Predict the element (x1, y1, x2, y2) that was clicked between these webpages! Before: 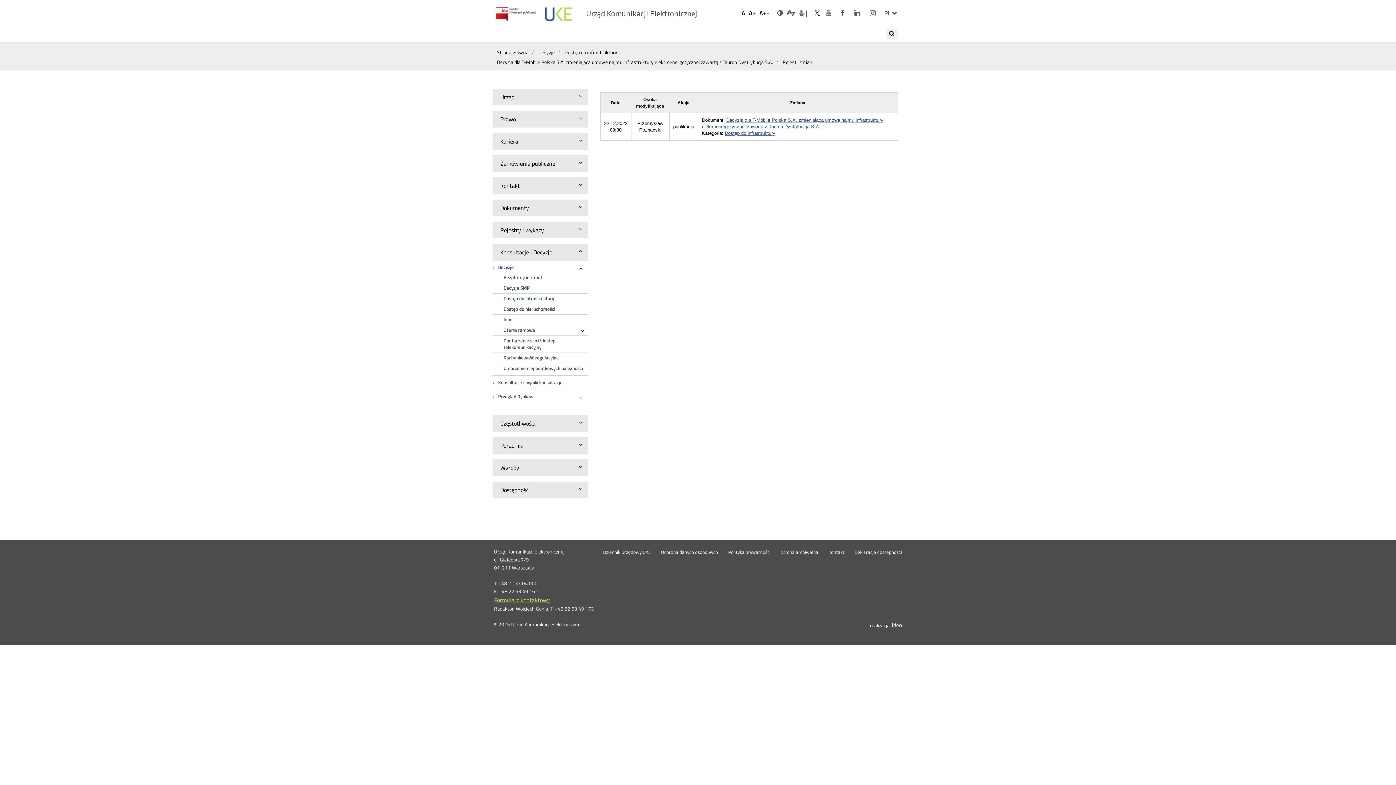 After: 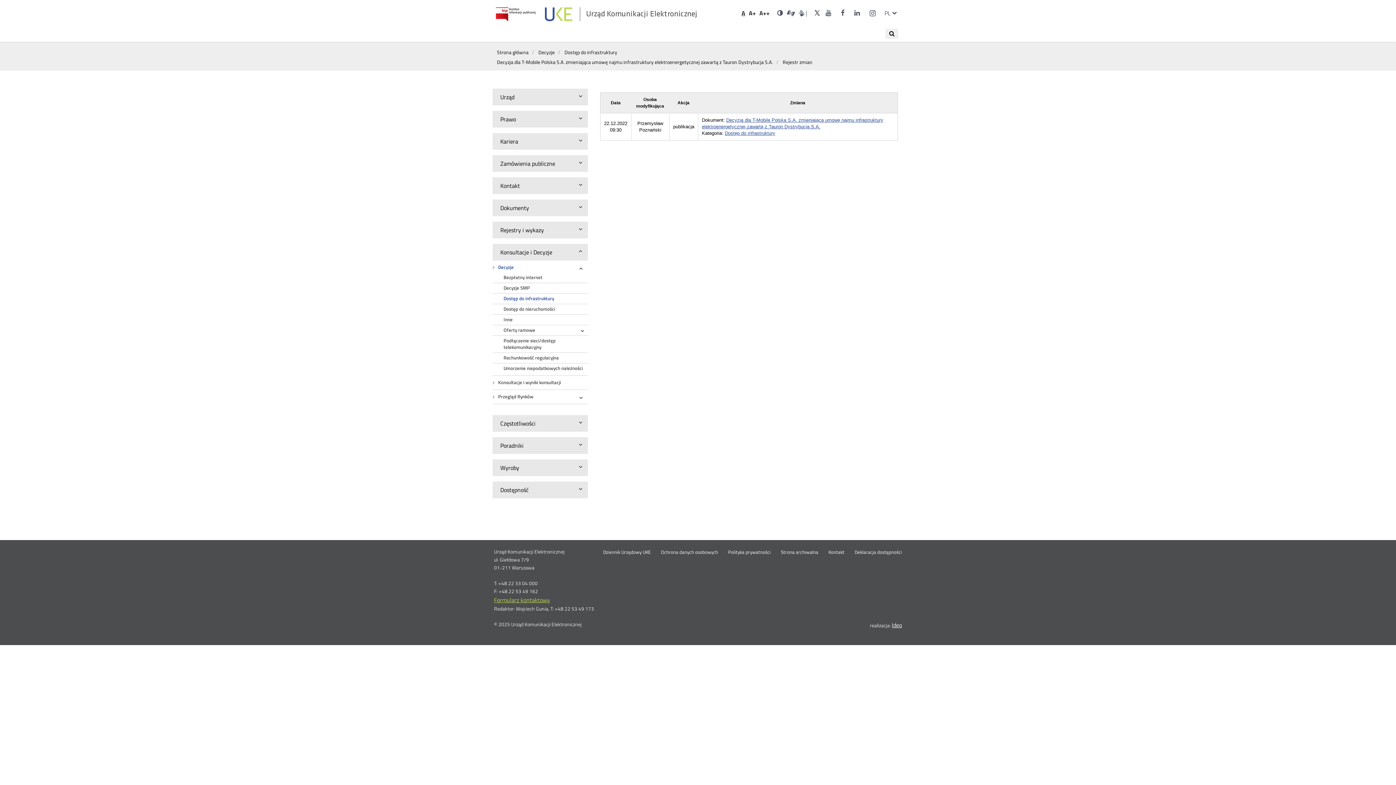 Action: bbox: (740, 8, 747, 18) label: A
Domyślna czcionka